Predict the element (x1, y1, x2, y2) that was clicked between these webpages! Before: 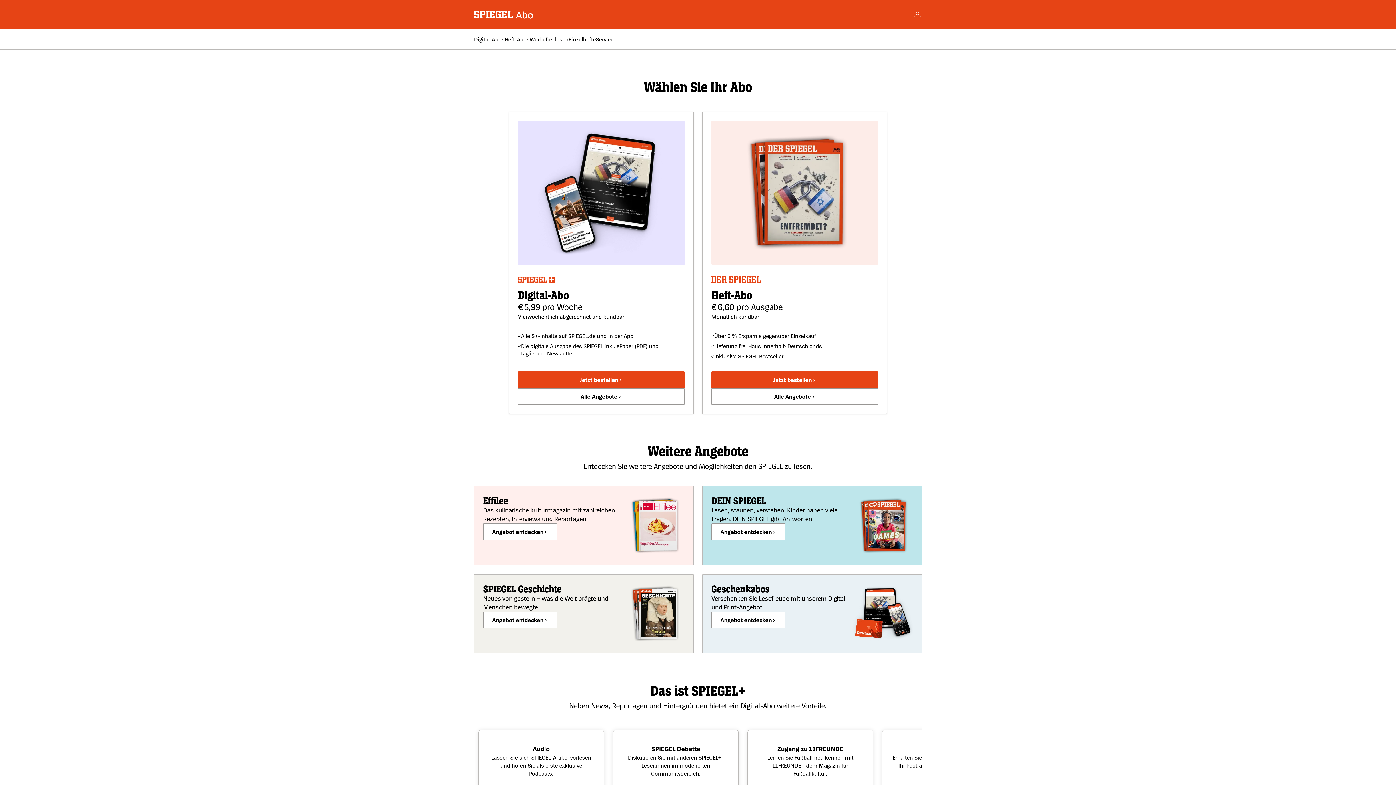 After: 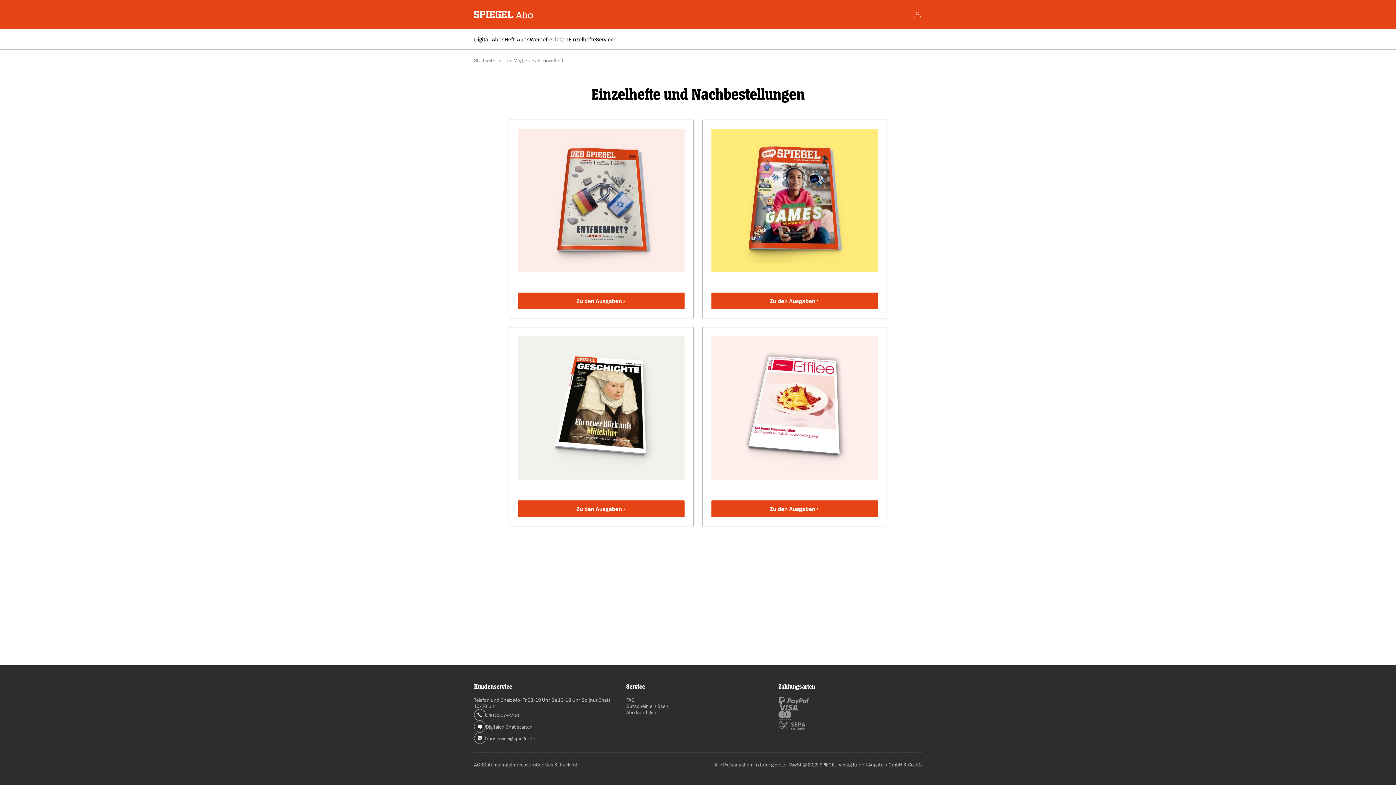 Action: bbox: (568, 35, 596, 42) label: Einzelhefte